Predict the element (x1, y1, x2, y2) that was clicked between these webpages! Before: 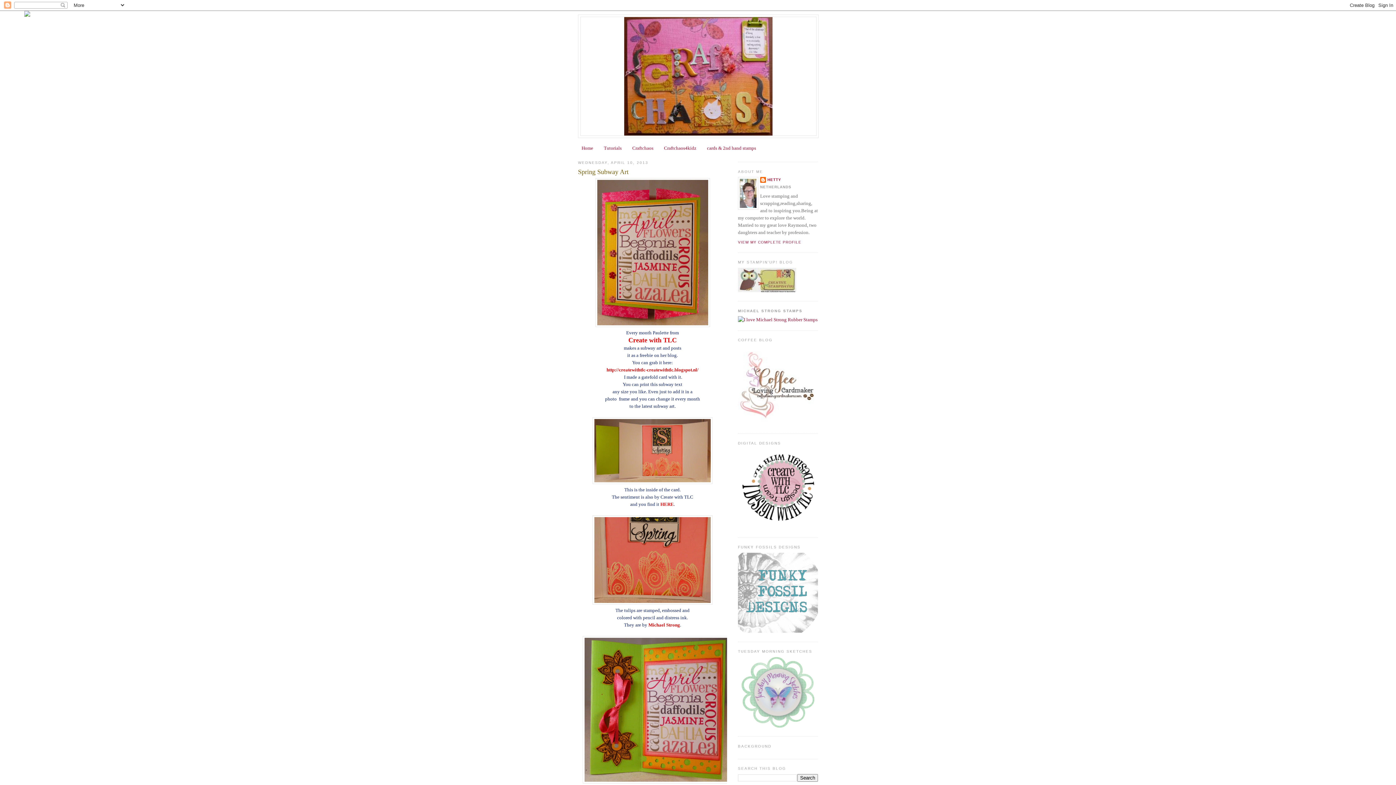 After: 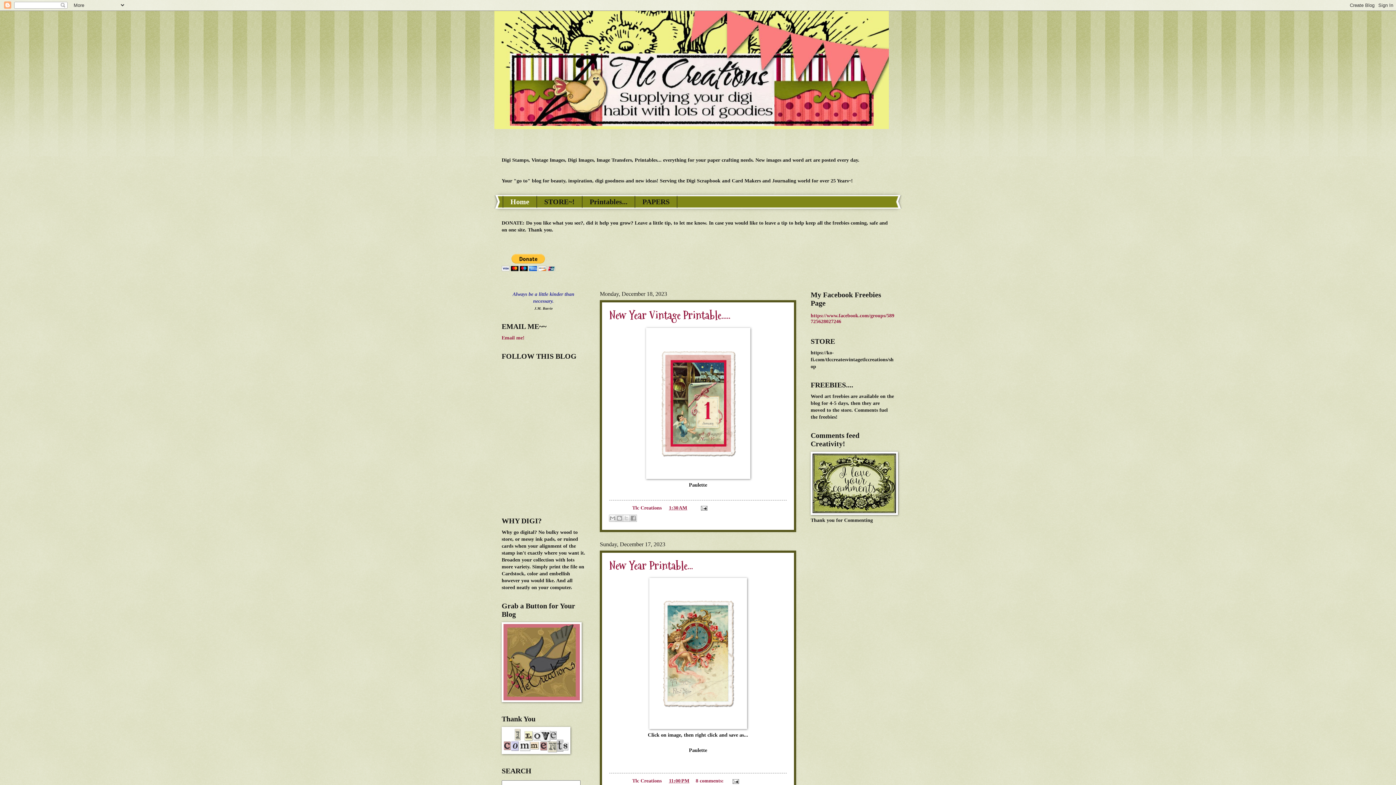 Action: bbox: (606, 367, 698, 372) label: http://createwithtlc-createwithtlc.blogspot.nl/